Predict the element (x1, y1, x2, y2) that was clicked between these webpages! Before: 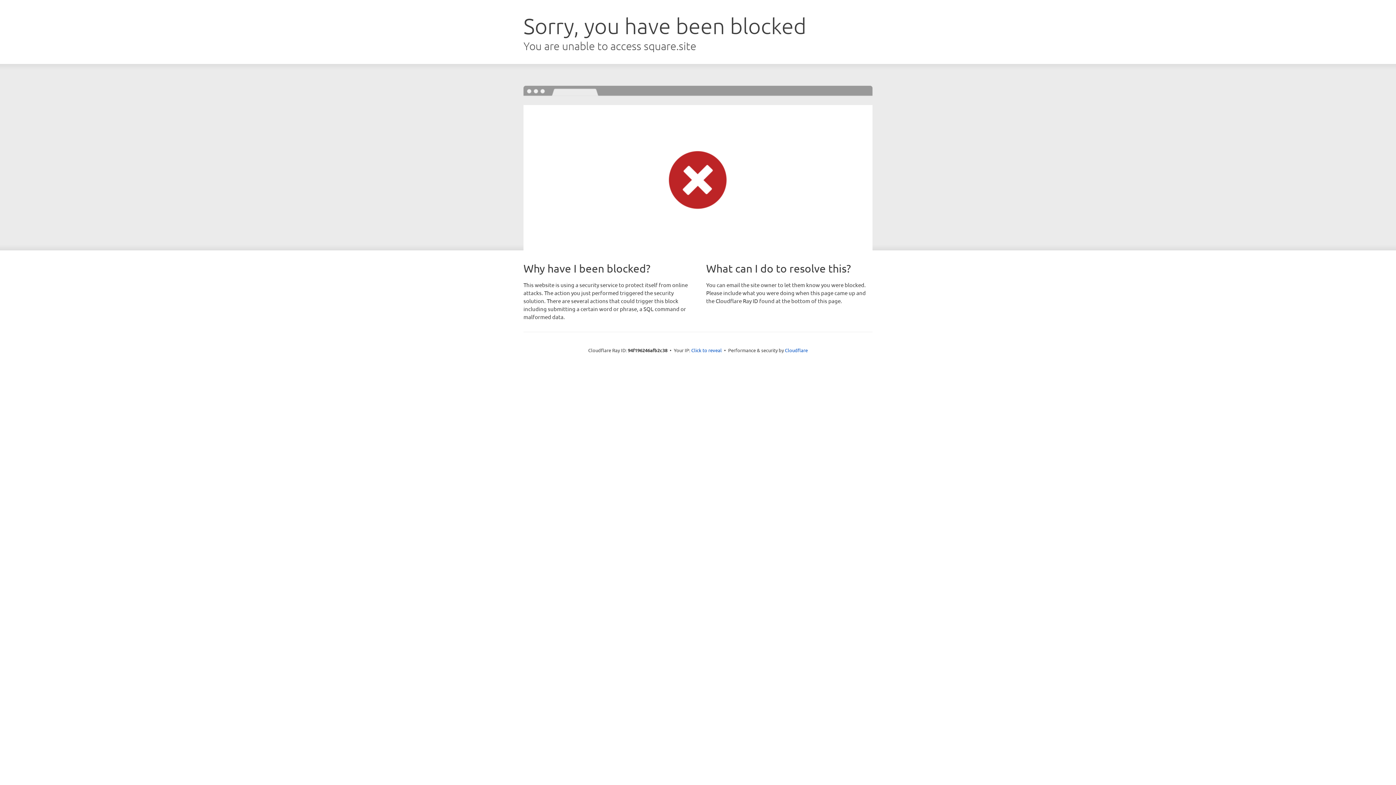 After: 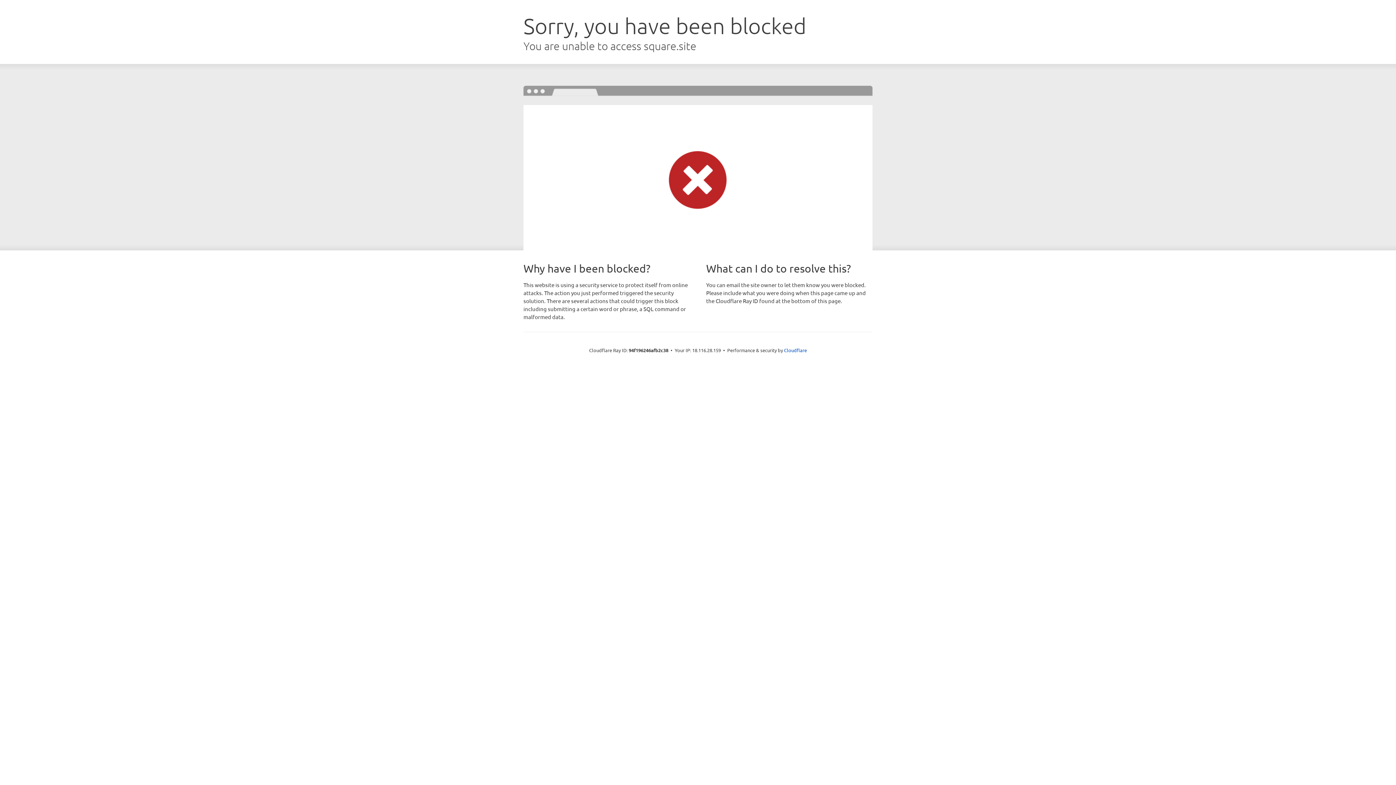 Action: label: Click to reveal bbox: (691, 346, 722, 353)